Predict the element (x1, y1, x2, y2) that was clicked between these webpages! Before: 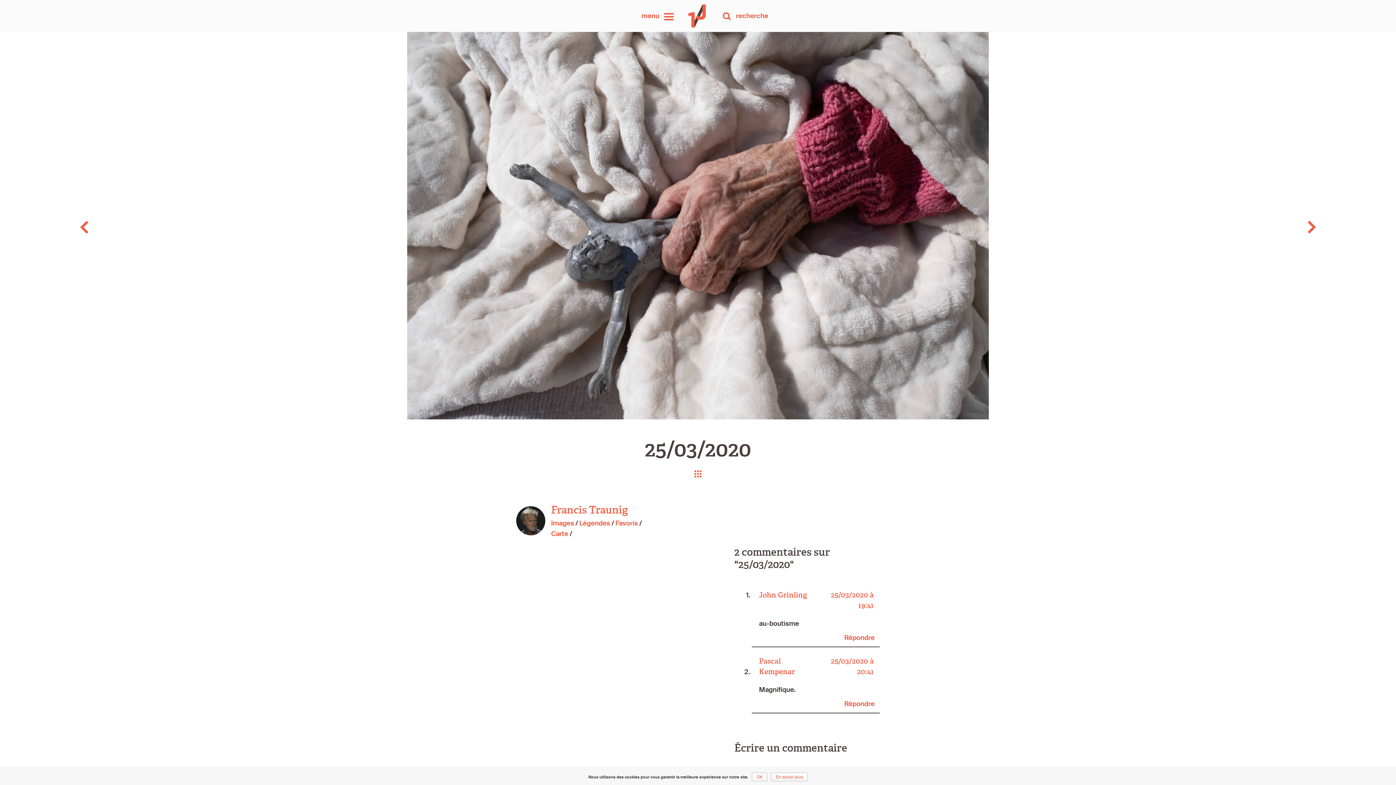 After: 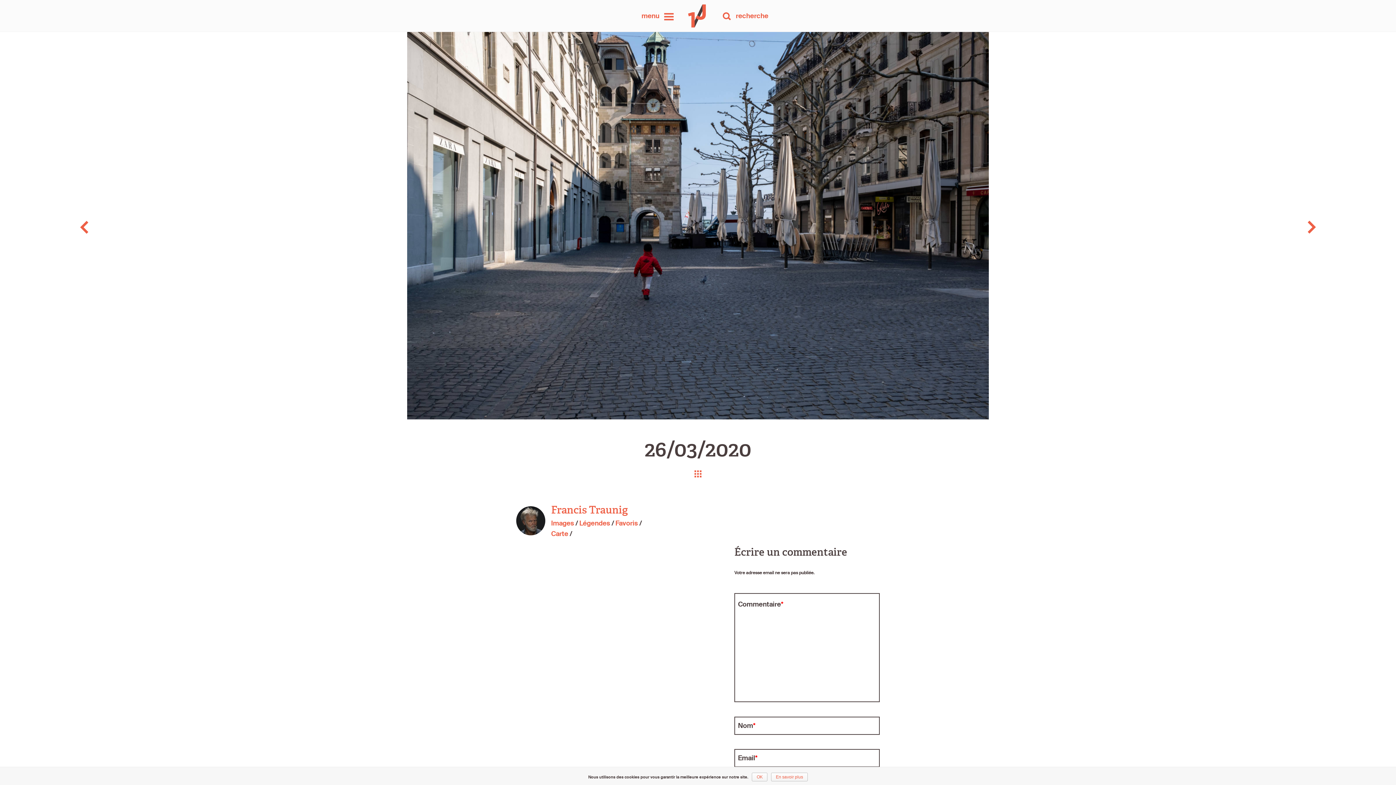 Action: bbox: (1188, 32, 1326, 422)